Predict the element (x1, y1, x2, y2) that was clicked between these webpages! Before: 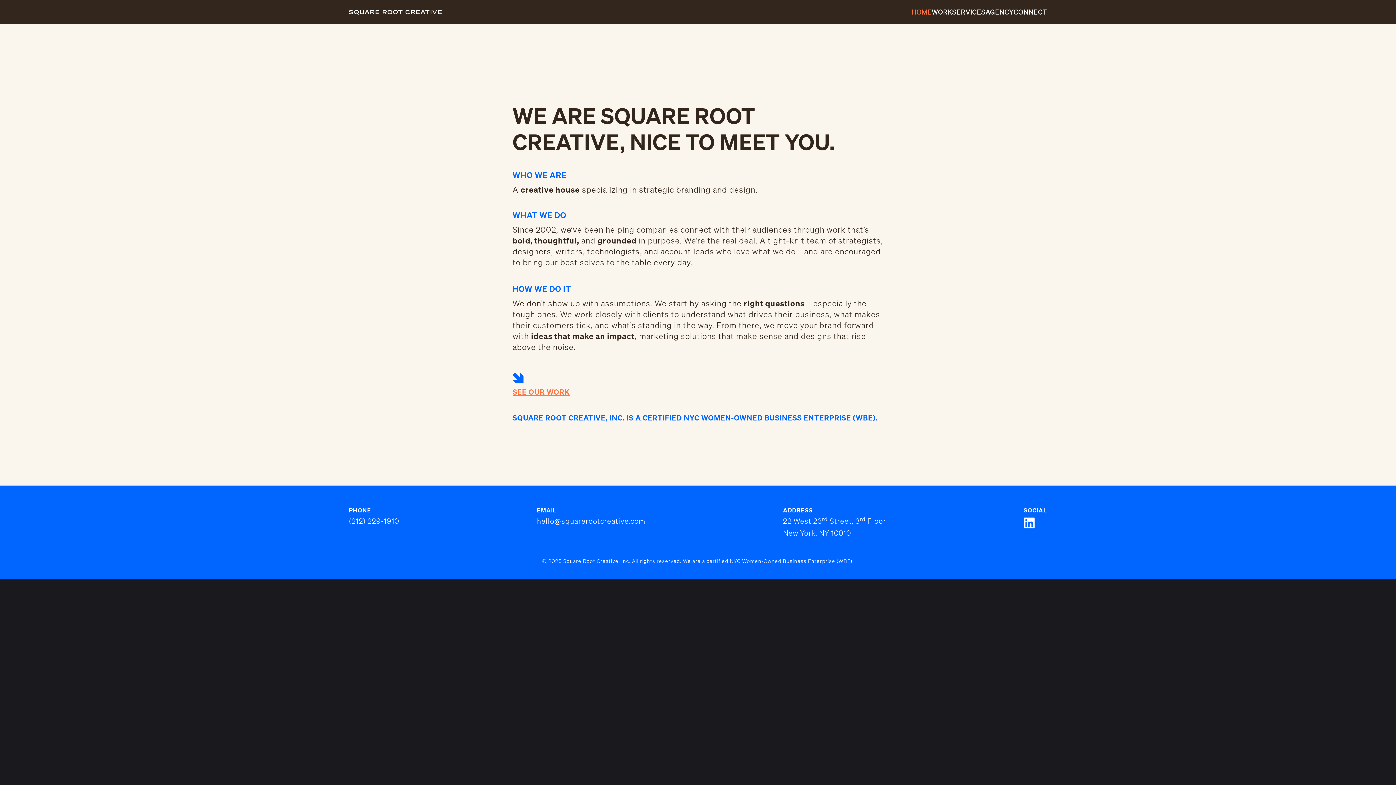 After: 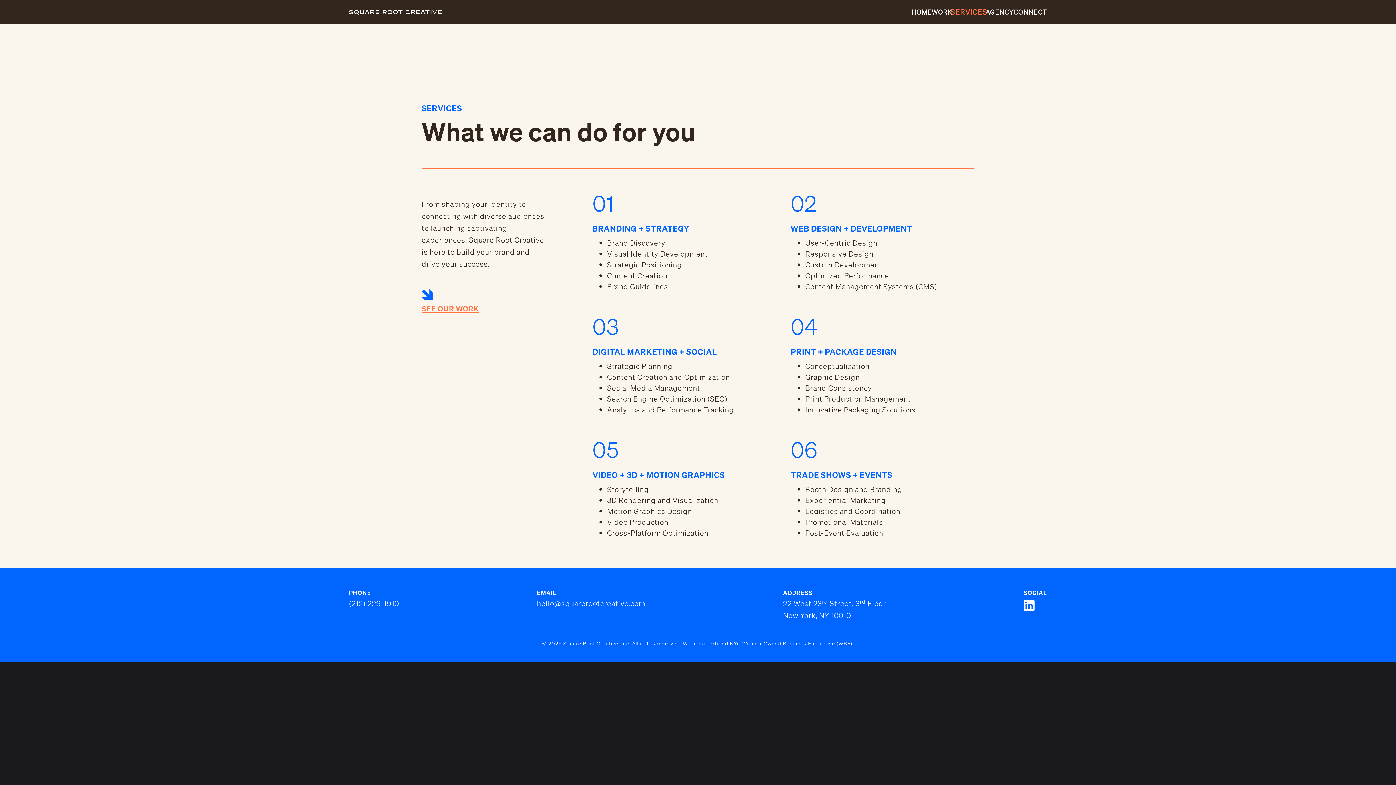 Action: label: SERVICES bbox: (952, 7, 985, 17)